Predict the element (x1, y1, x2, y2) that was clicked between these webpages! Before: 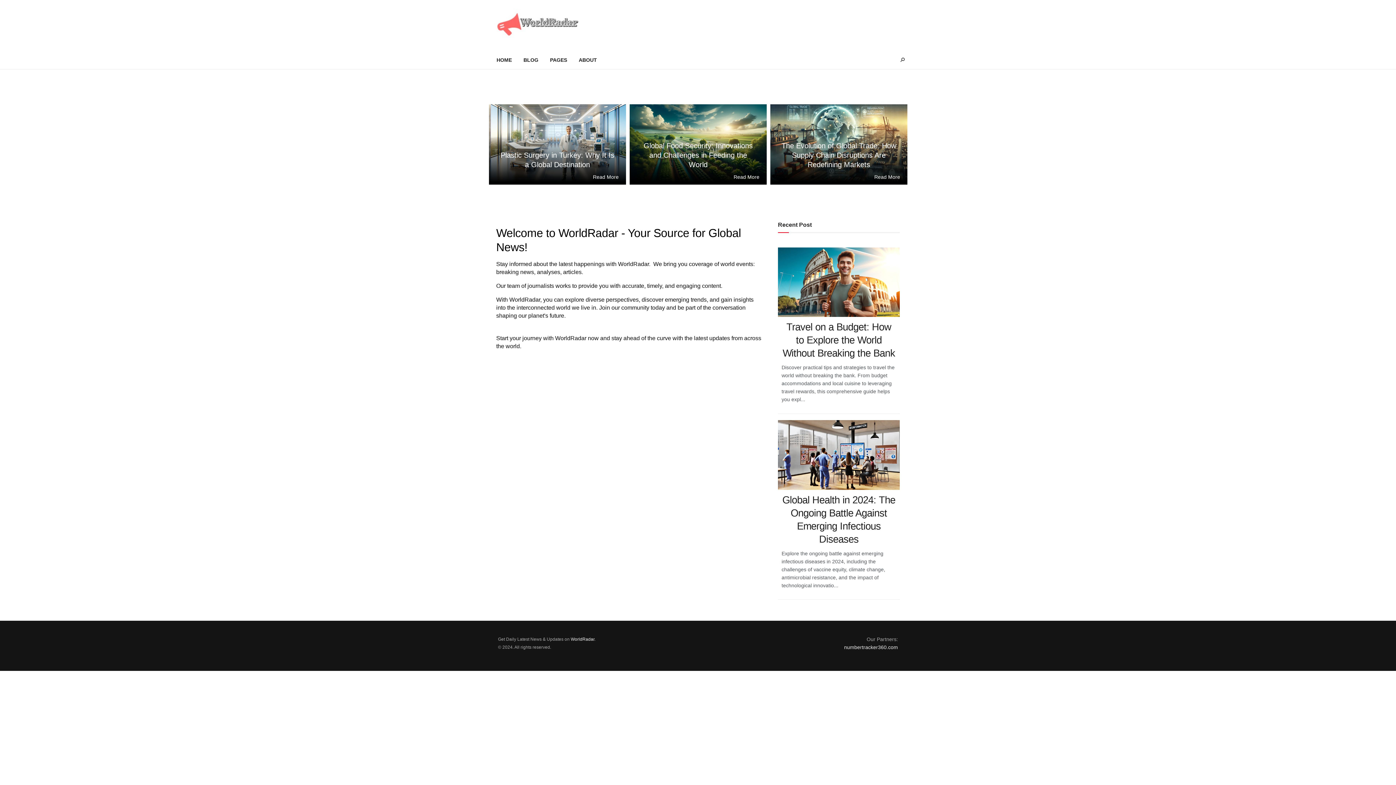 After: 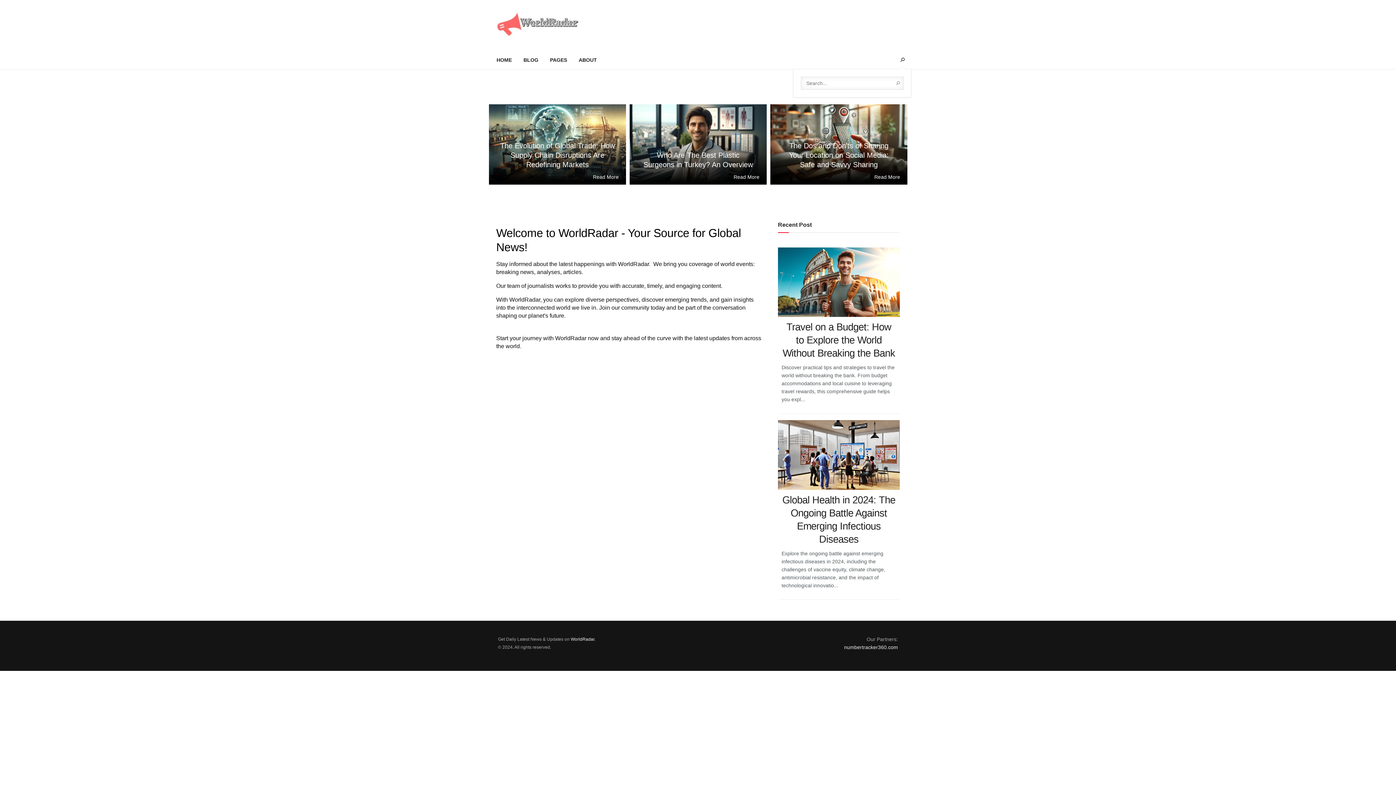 Action: bbox: (894, 51, 911, 68) label: ⚲